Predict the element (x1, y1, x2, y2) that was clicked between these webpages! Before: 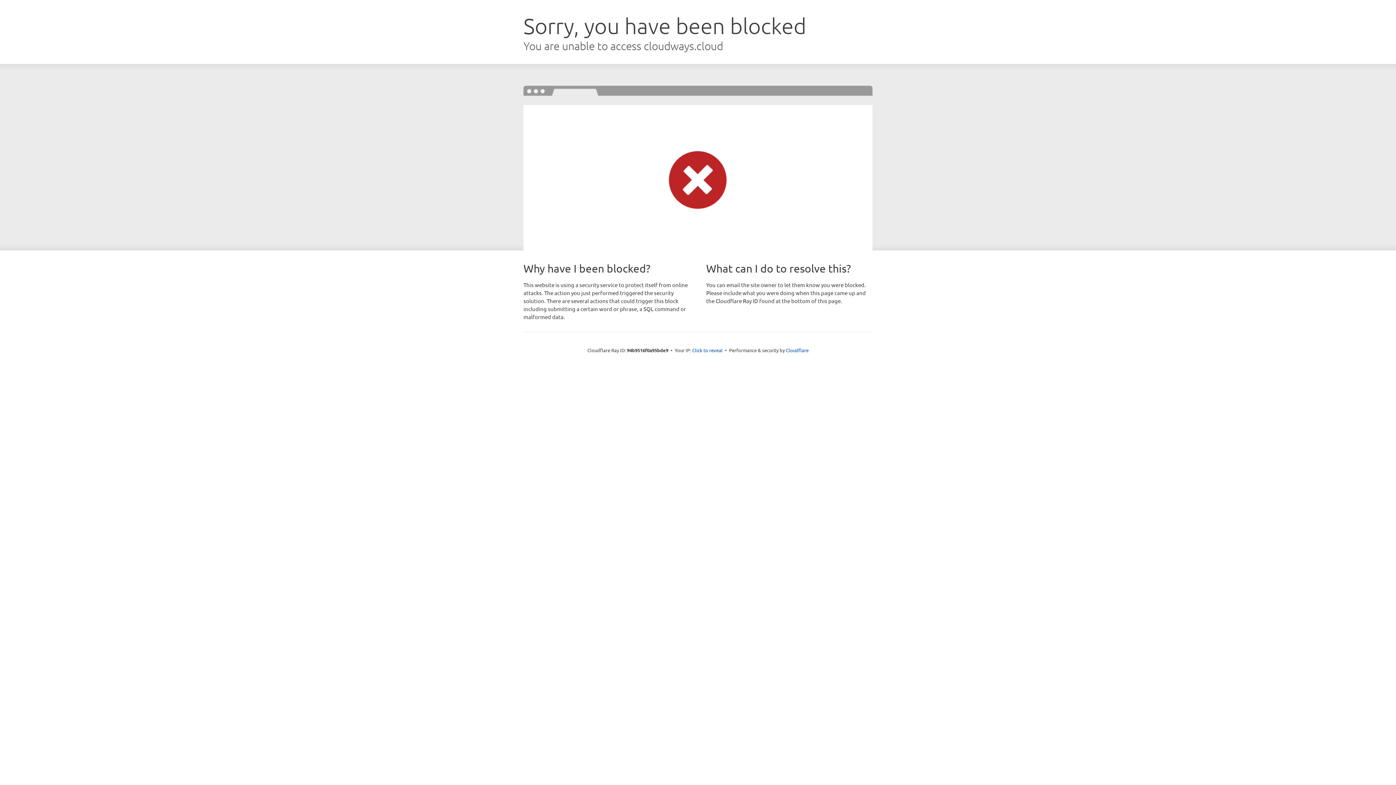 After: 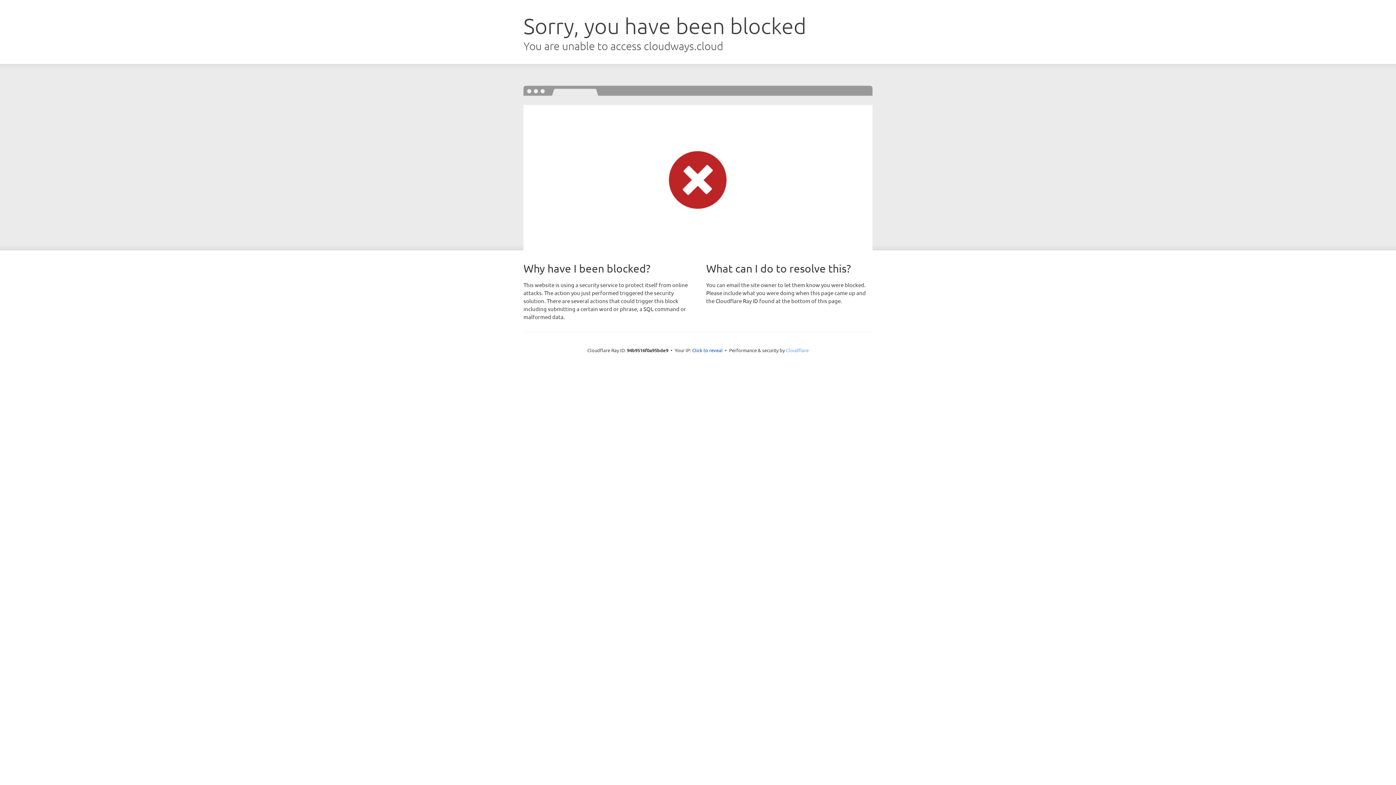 Action: bbox: (786, 347, 808, 353) label: Cloudflare